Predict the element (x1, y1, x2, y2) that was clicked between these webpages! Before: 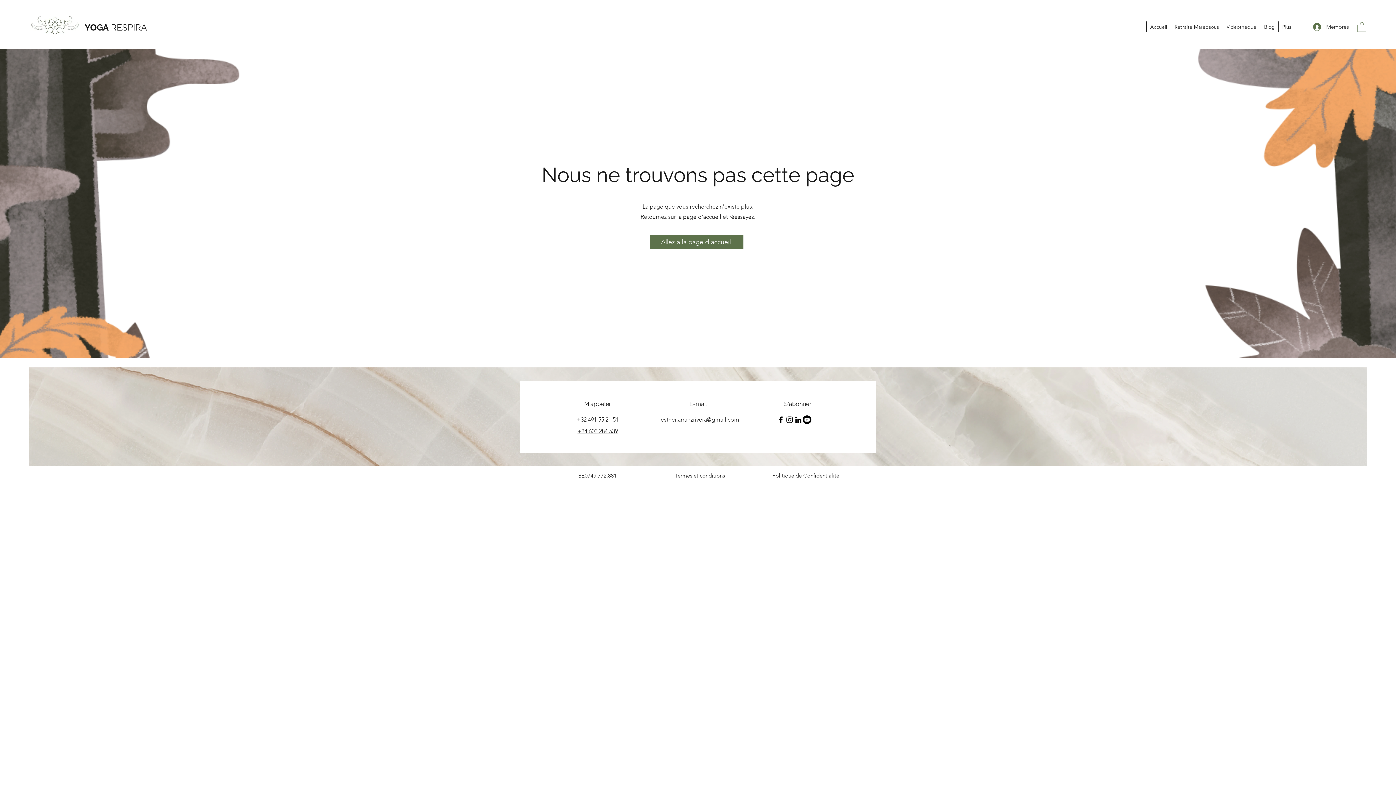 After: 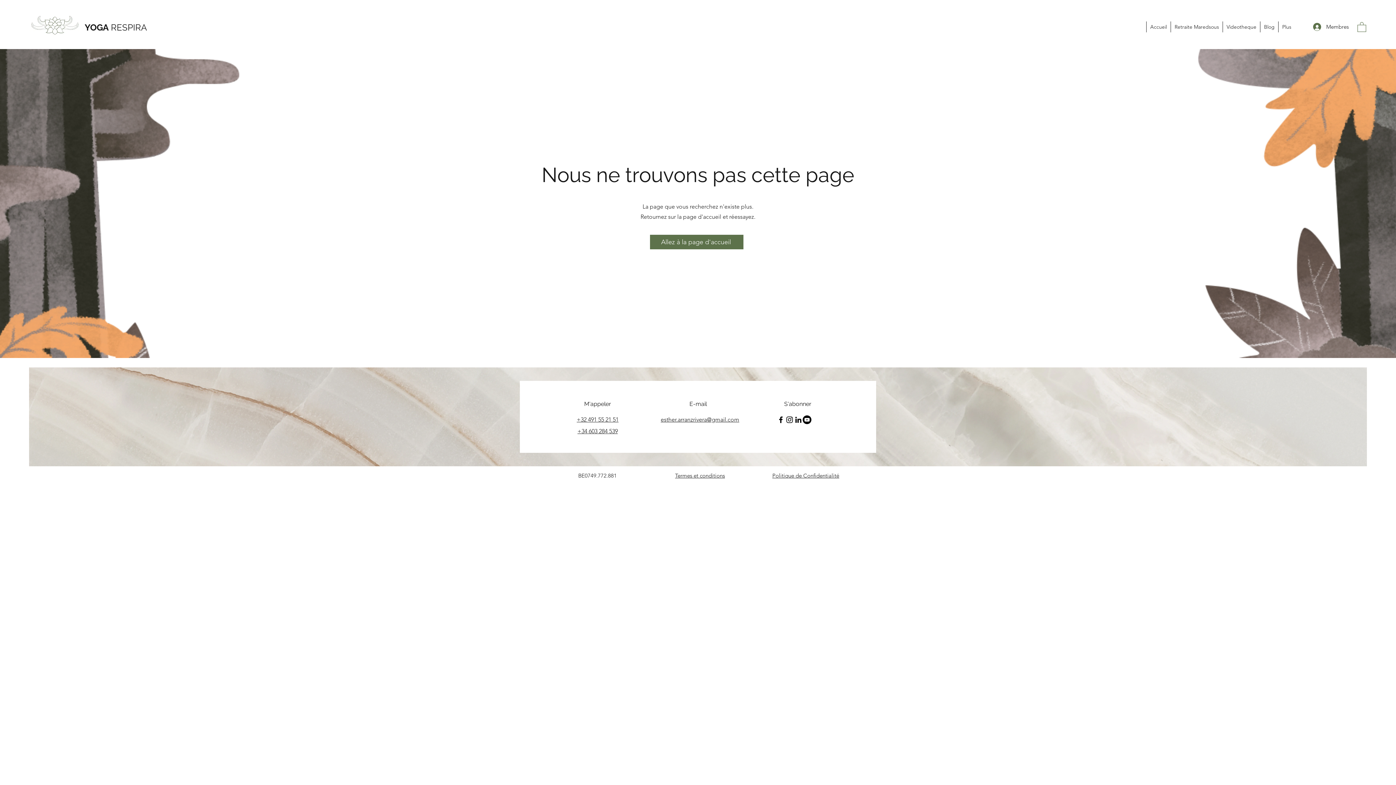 Action: bbox: (802, 415, 811, 424) label: YouTube